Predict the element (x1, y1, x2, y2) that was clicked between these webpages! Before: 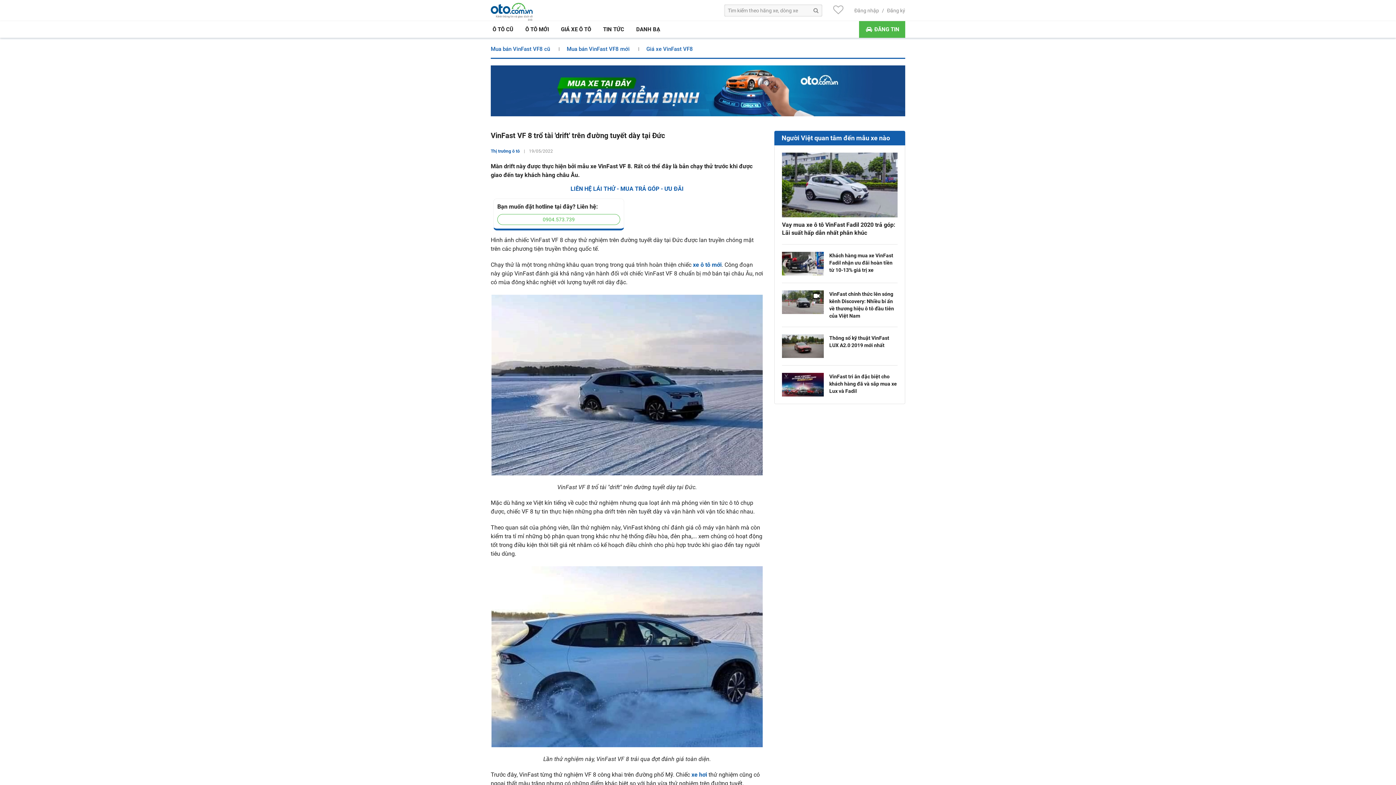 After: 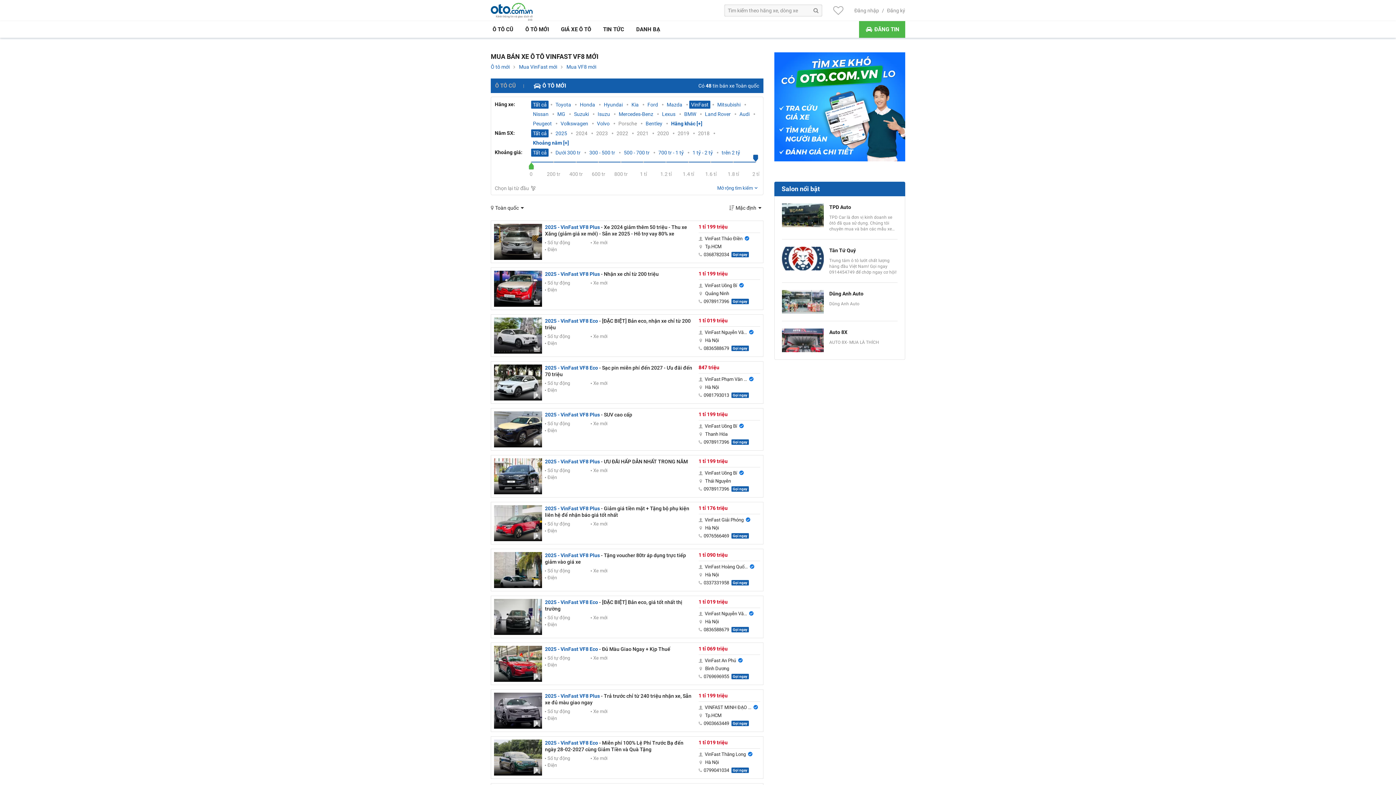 Action: bbox: (566, 45, 631, 52) label: Mua bán VinFast VF8 mới 